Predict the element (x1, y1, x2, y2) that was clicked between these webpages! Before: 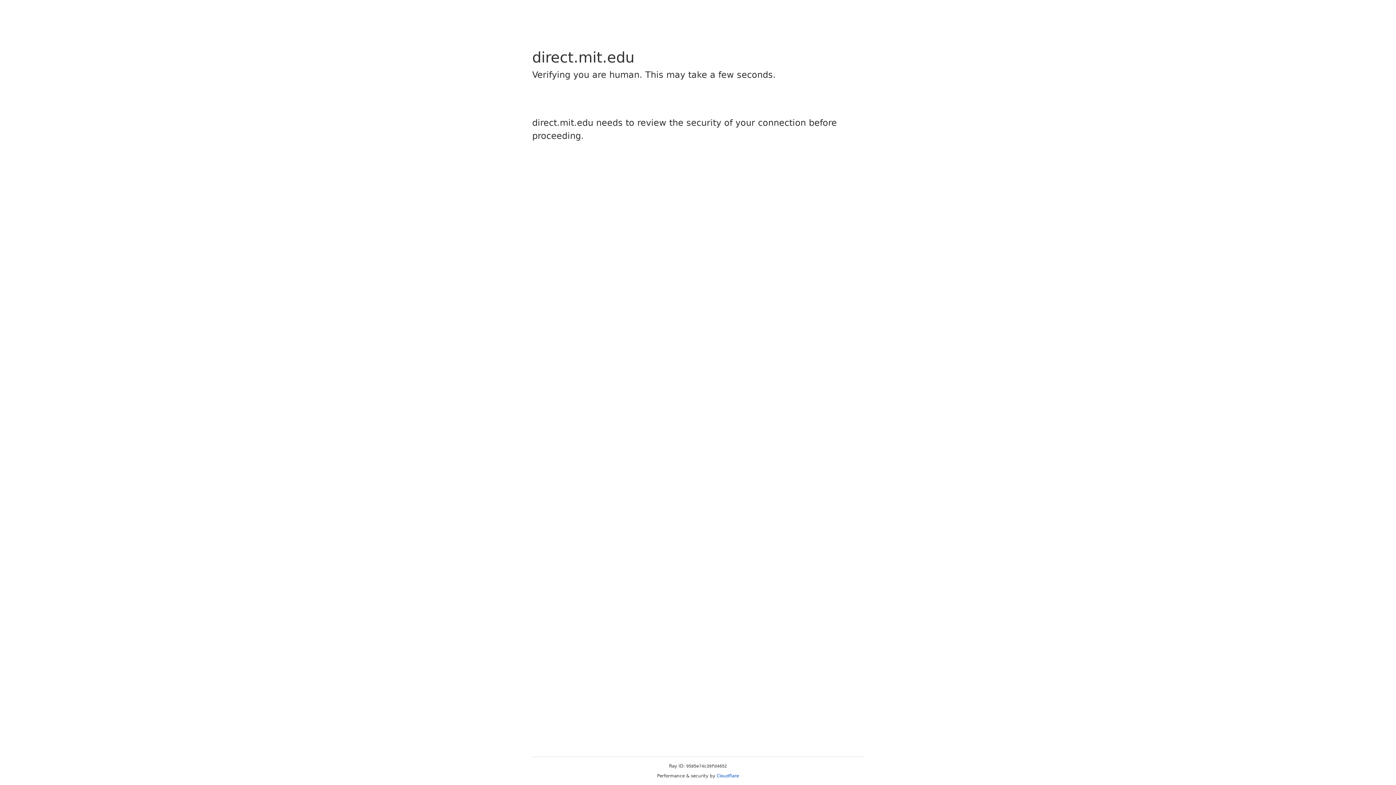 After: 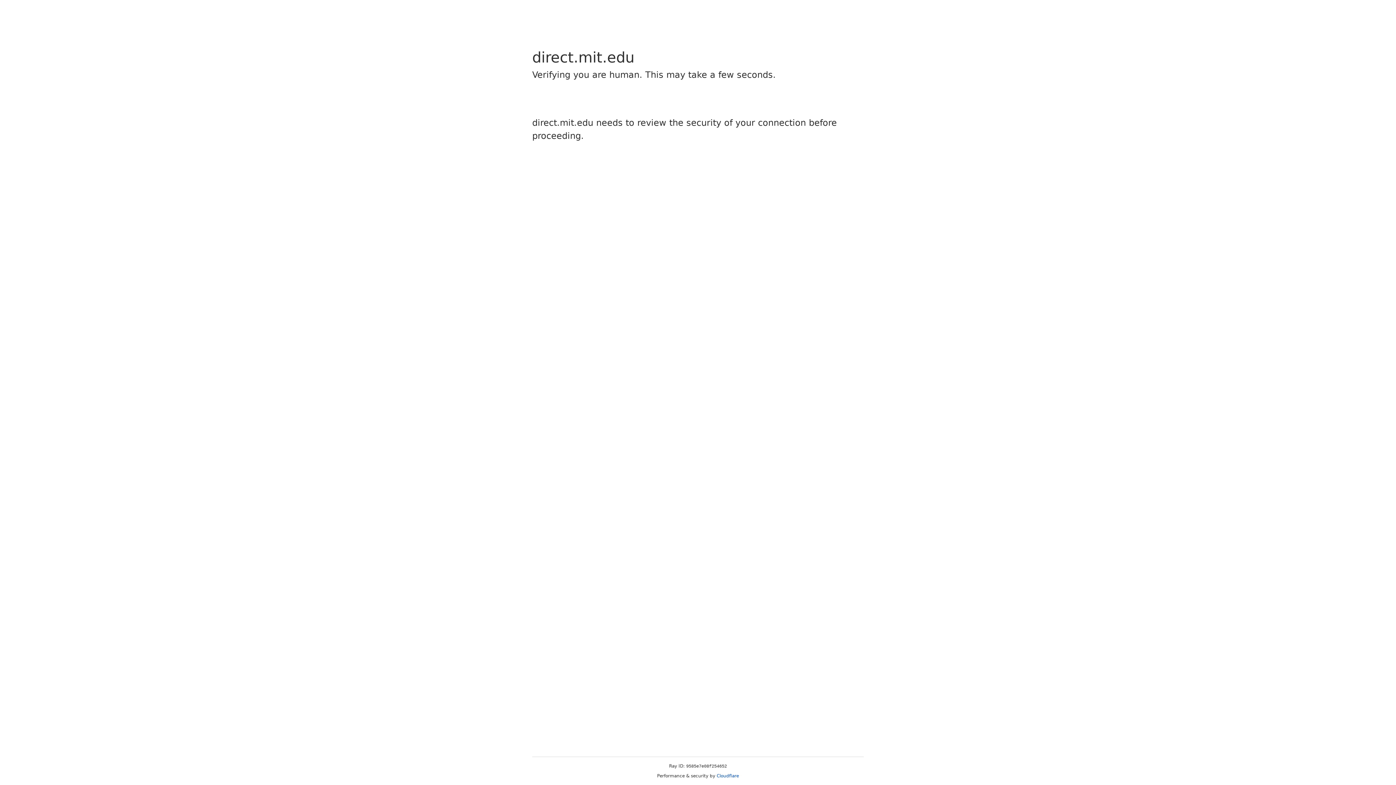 Action: bbox: (716, 773, 739, 778) label: Cloudflare